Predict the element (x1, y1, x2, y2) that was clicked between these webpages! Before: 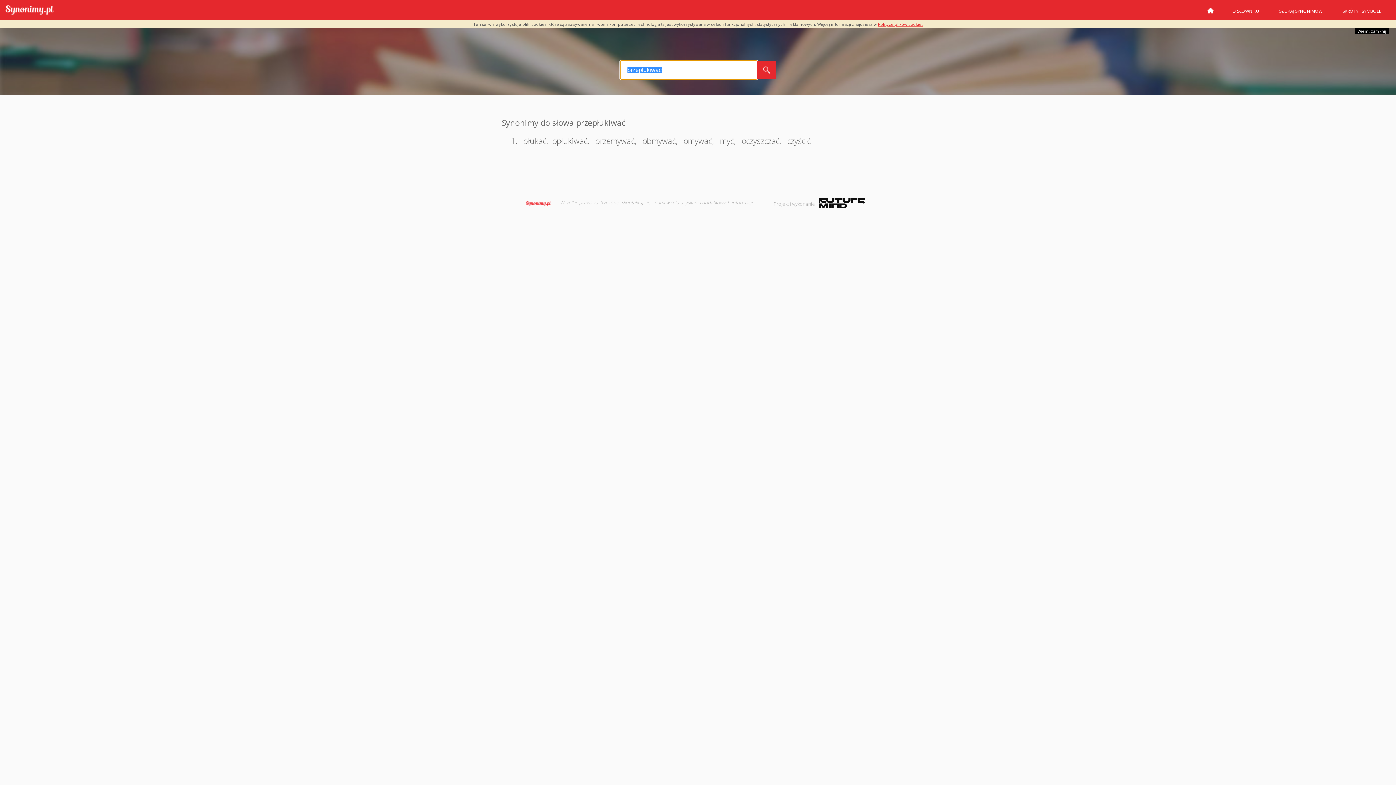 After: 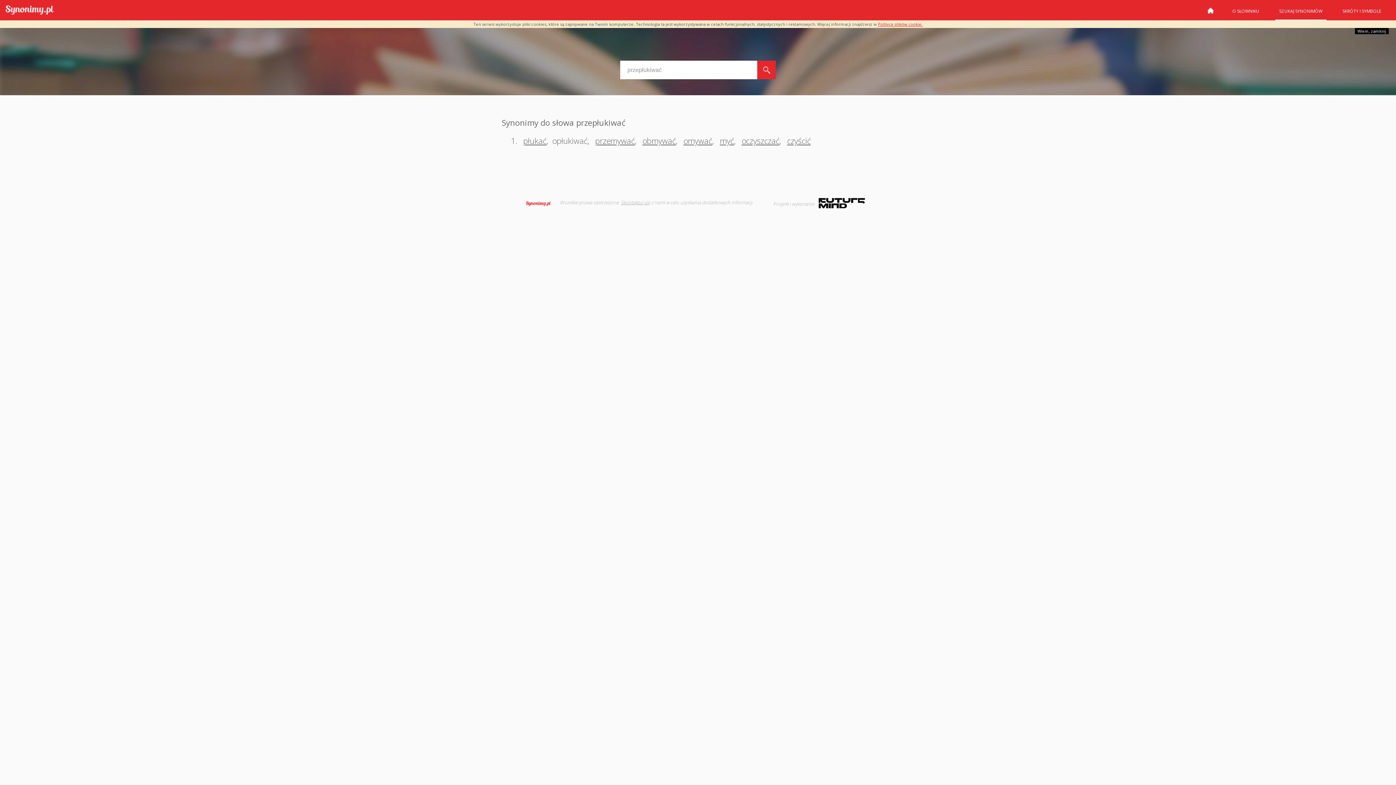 Action: bbox: (818, 198, 865, 208) label: Futuremind